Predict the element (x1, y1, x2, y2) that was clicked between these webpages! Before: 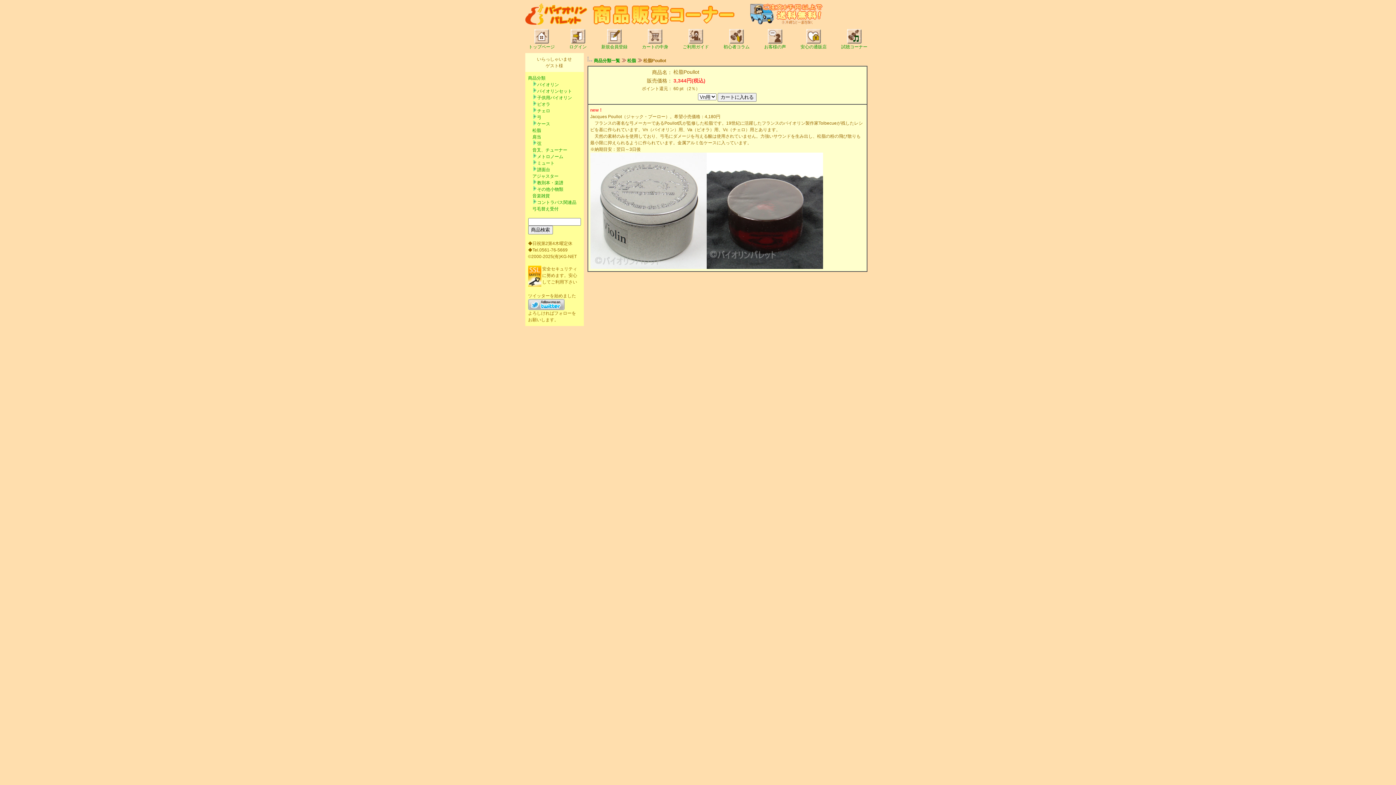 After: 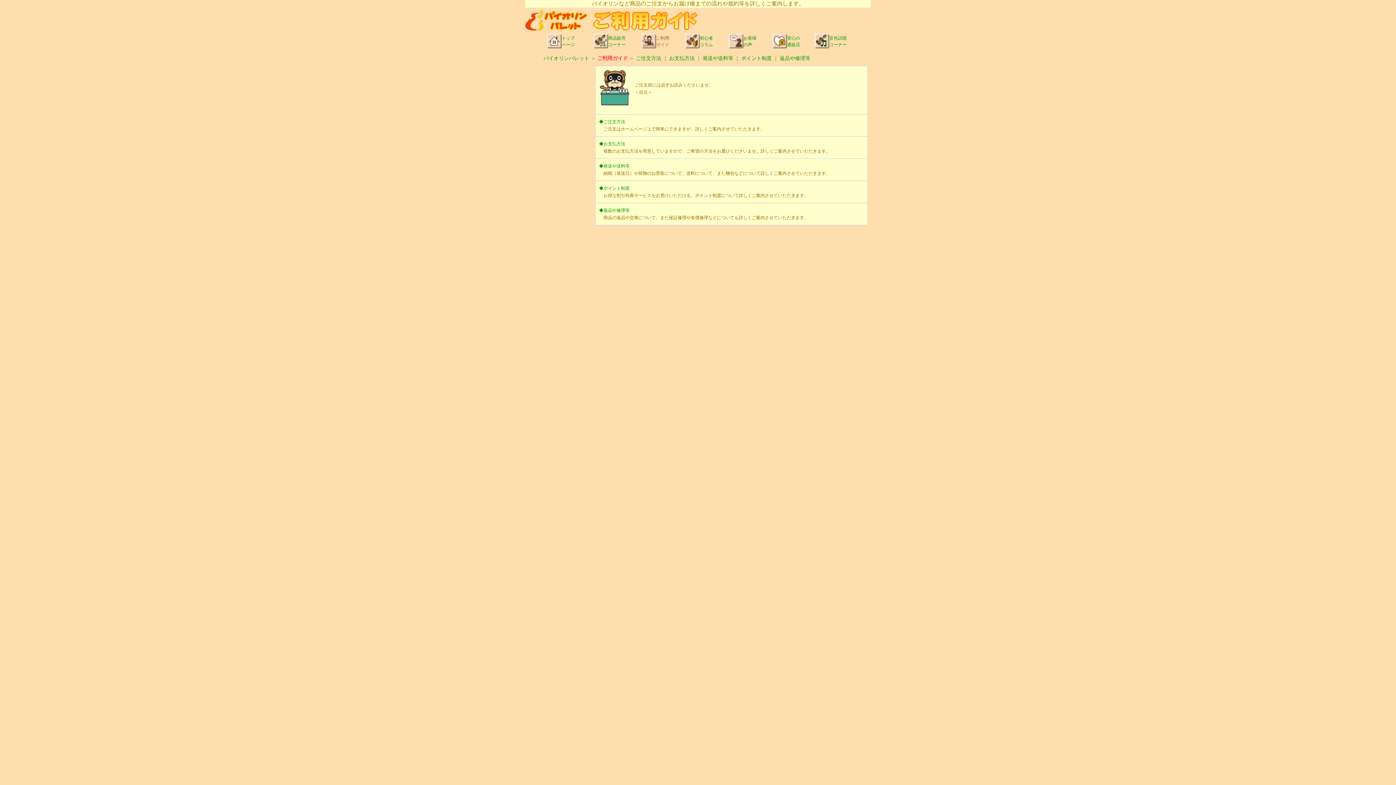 Action: bbox: (678, 38, 713, 49) label: 
　ご利用ガイド　